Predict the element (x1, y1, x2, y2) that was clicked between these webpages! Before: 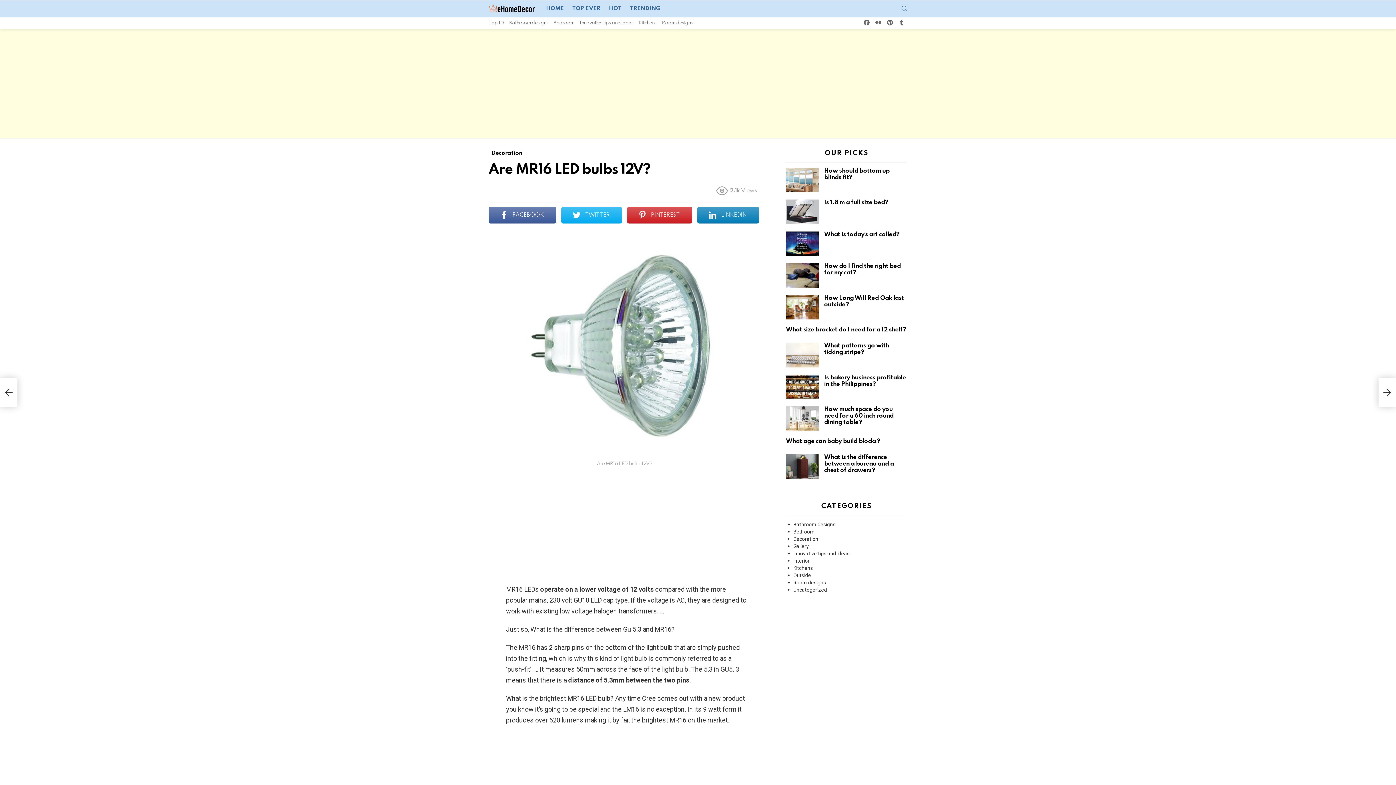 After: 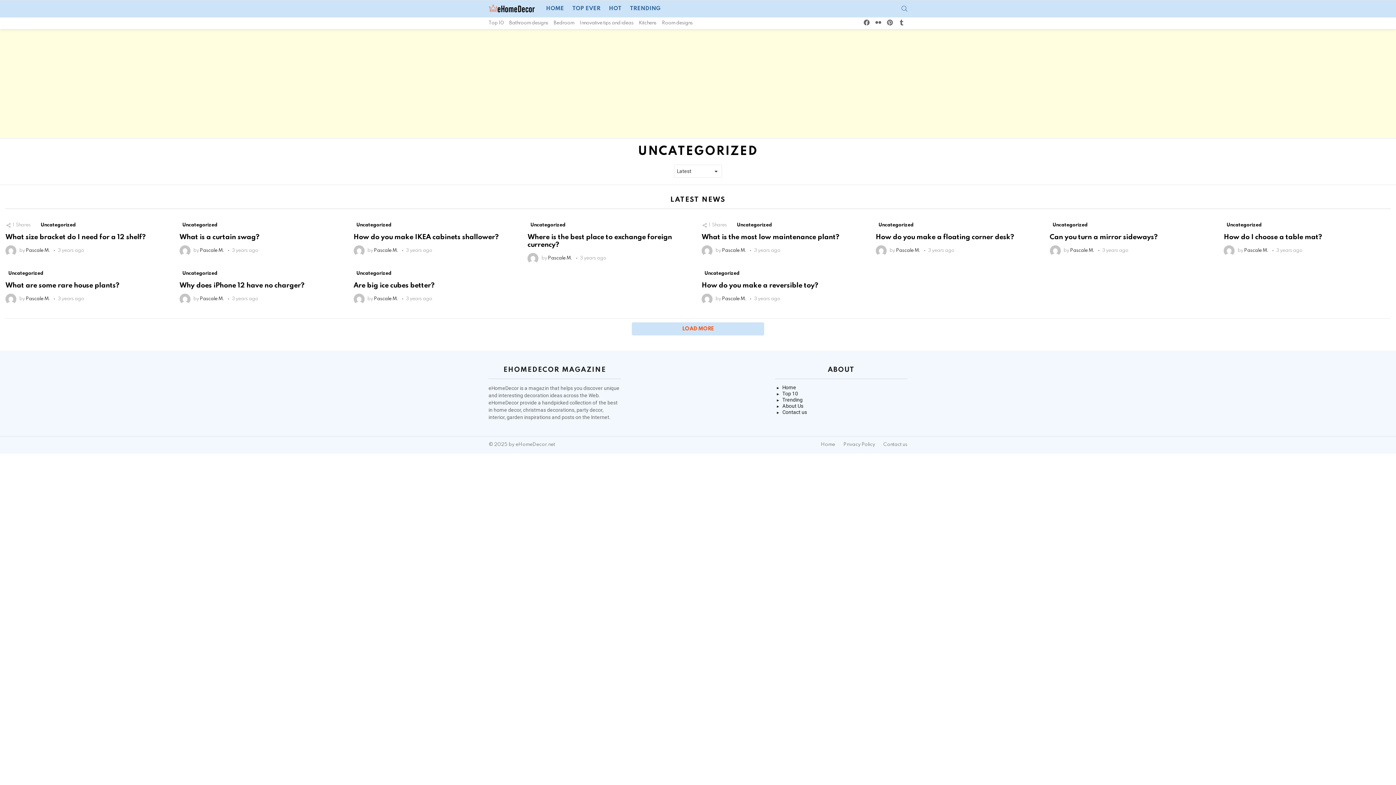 Action: label: Uncategorized bbox: (786, 586, 907, 593)